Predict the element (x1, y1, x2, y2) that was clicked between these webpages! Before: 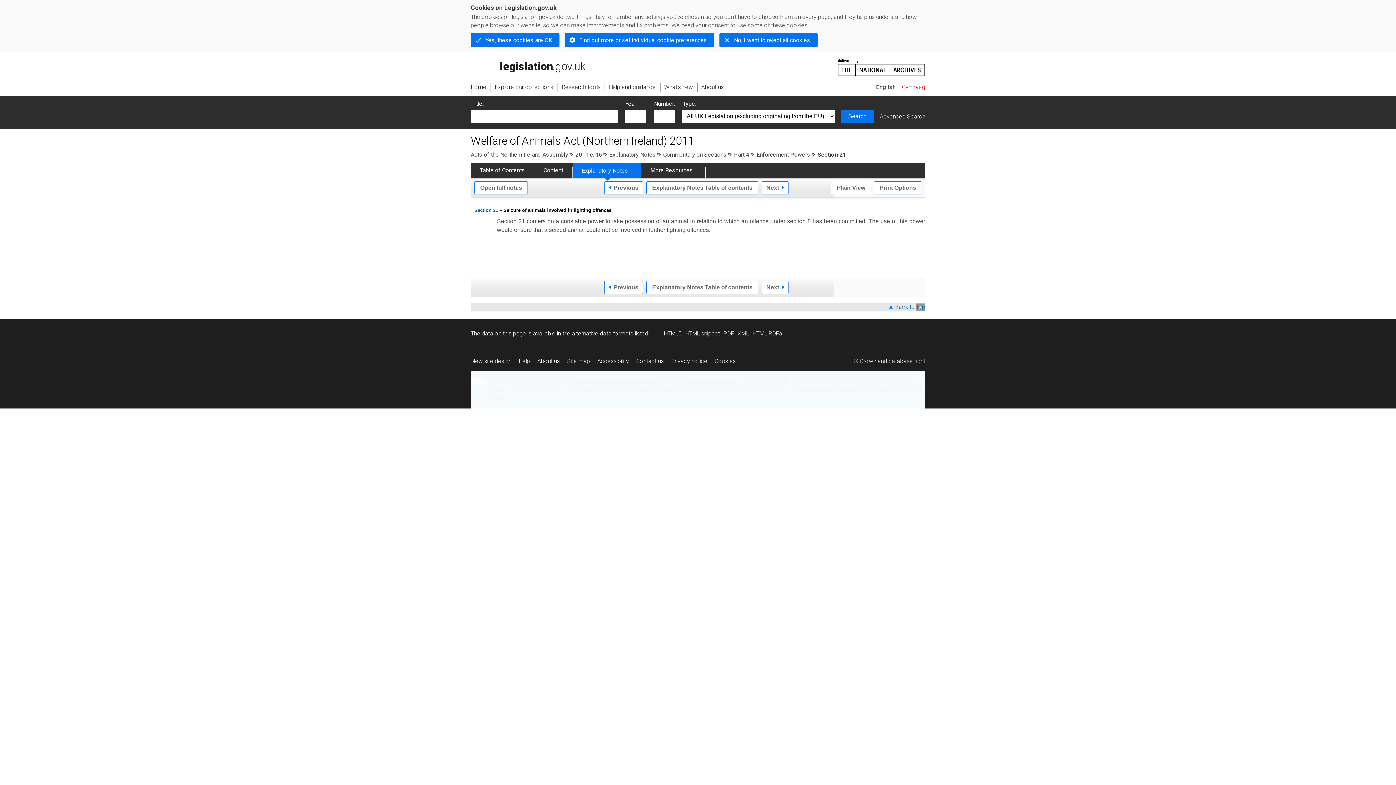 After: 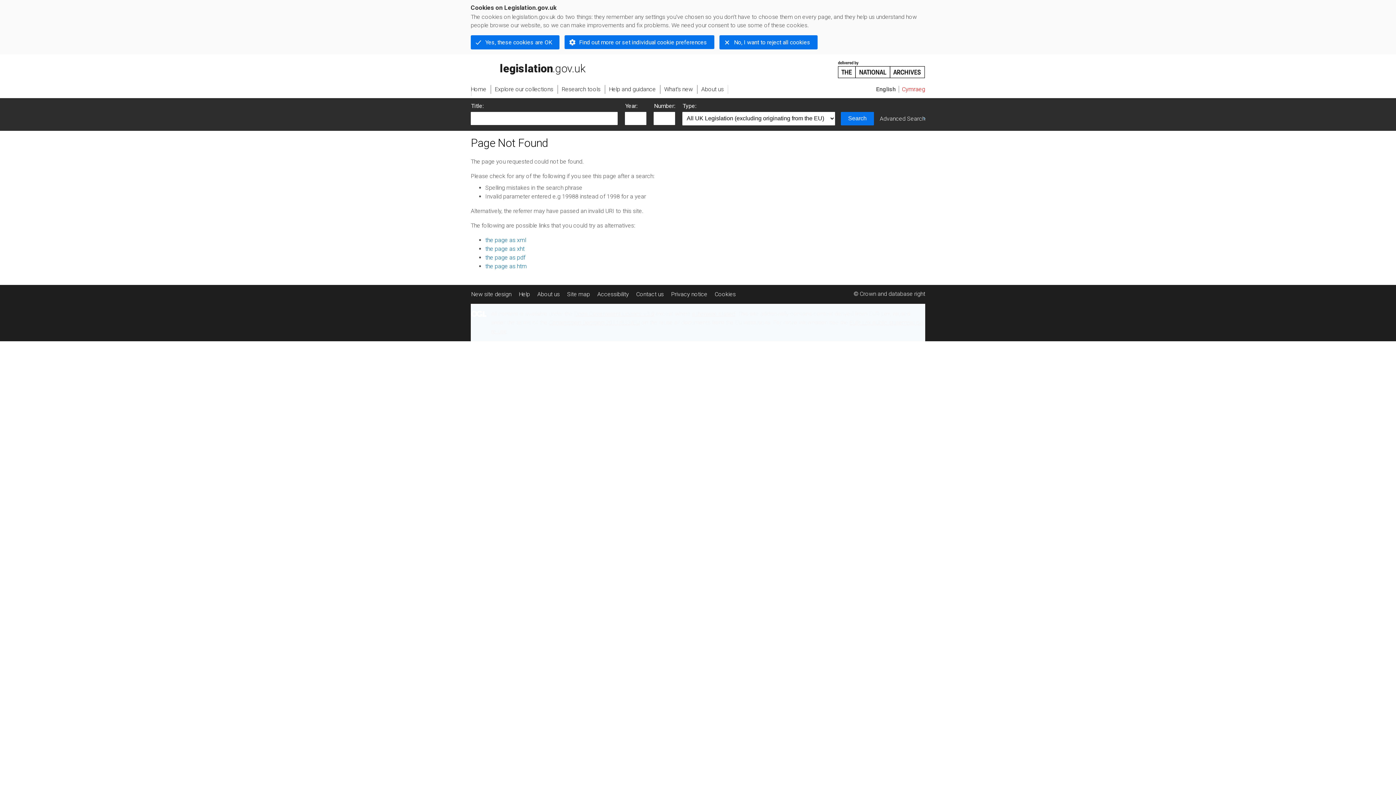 Action: label: HTML5
alternative version bbox: (664, 330, 685, 337)